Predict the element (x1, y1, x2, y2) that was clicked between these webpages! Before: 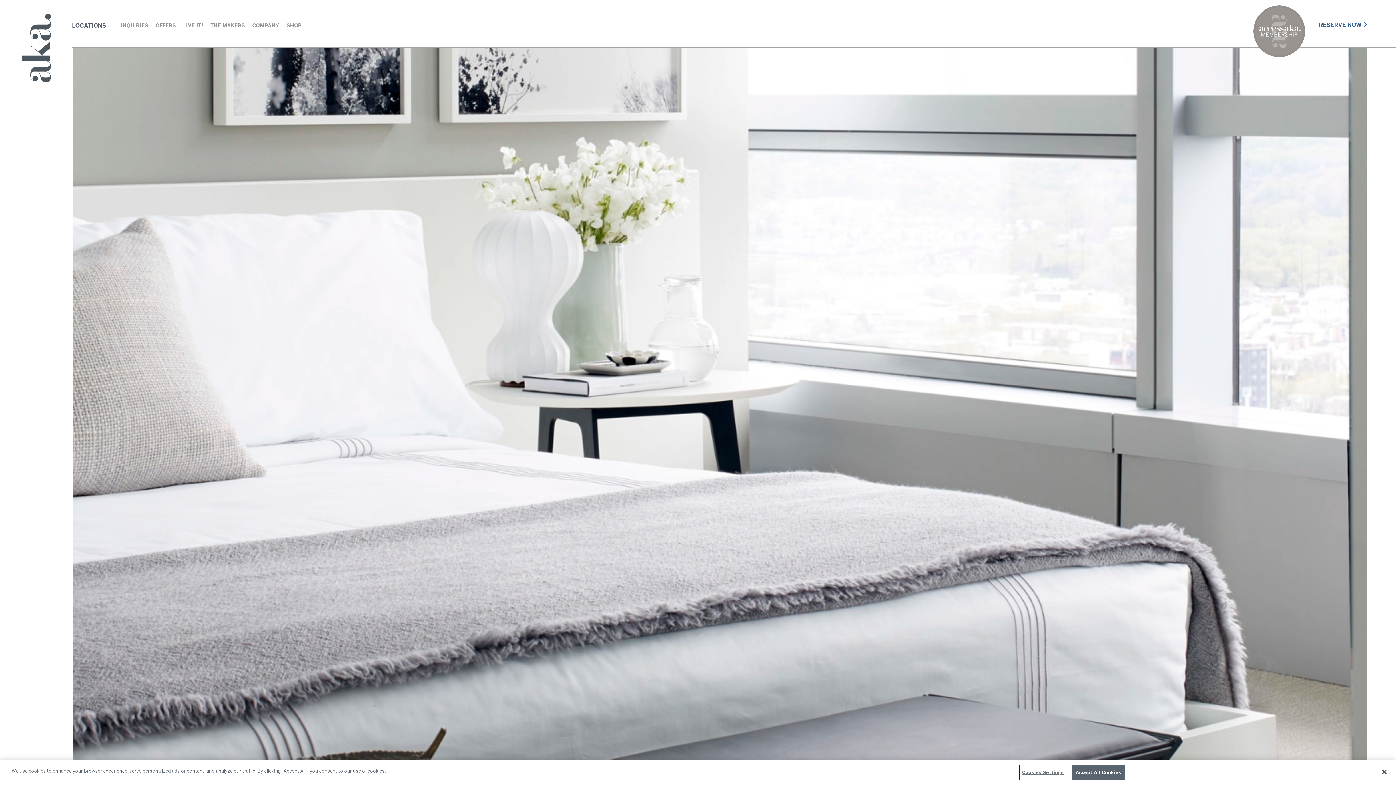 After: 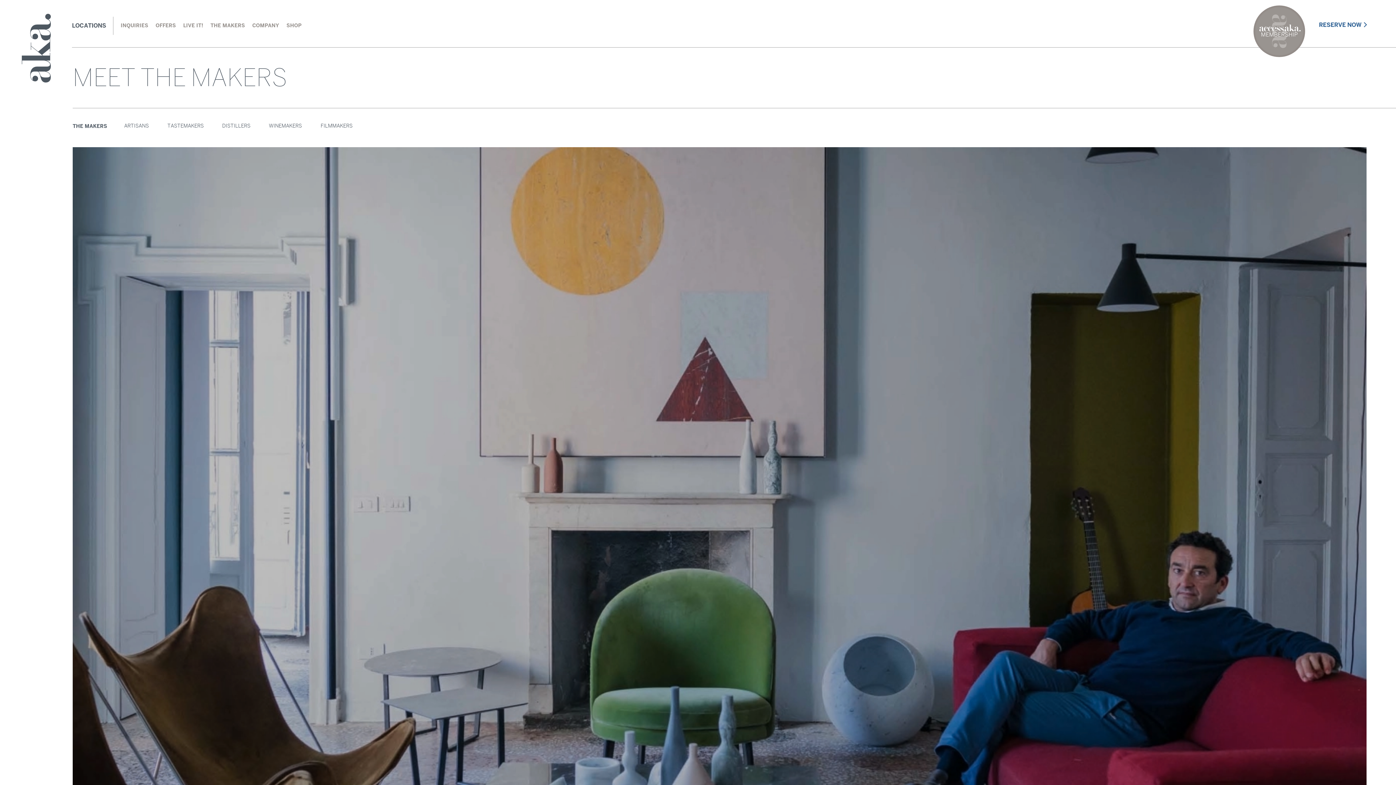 Action: bbox: (210, 21, 245, 29) label: THE MAKERS